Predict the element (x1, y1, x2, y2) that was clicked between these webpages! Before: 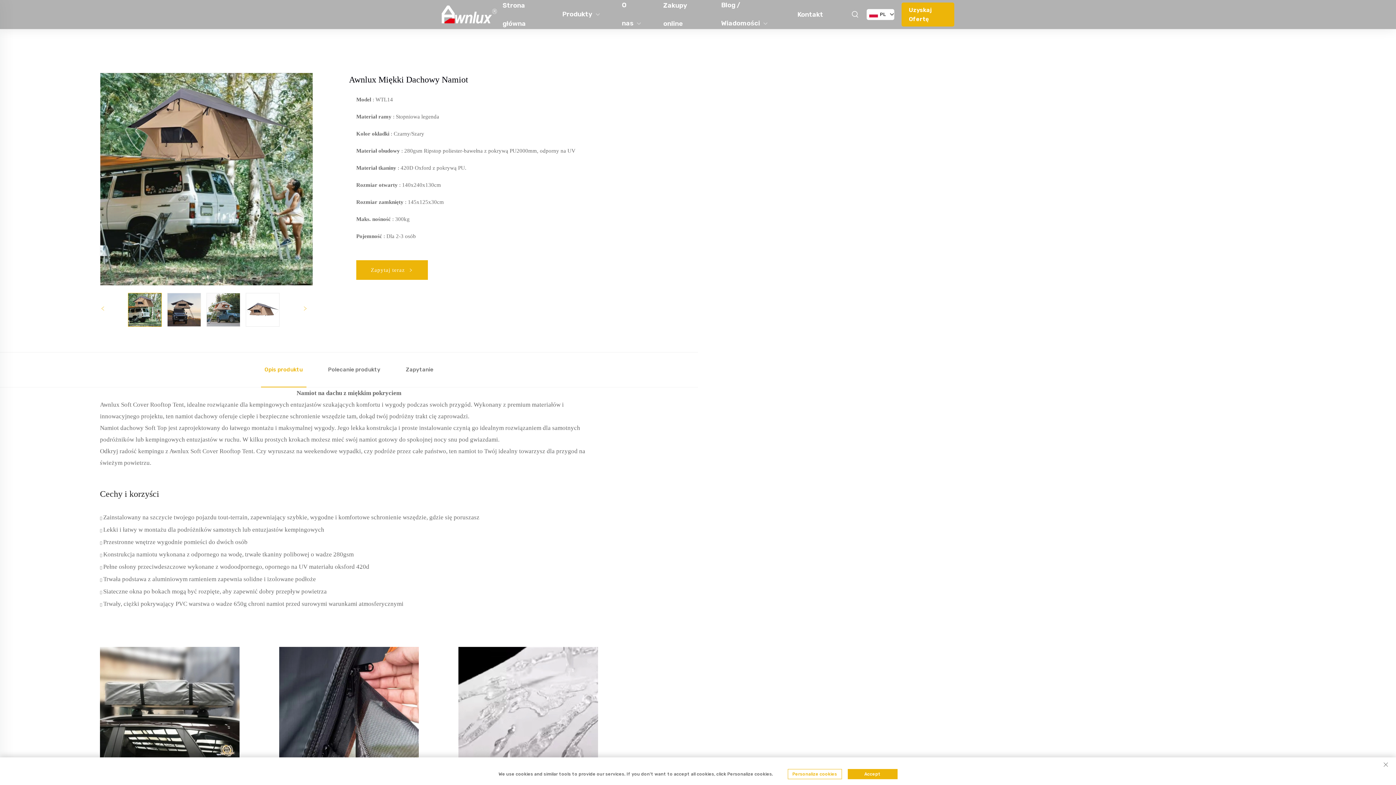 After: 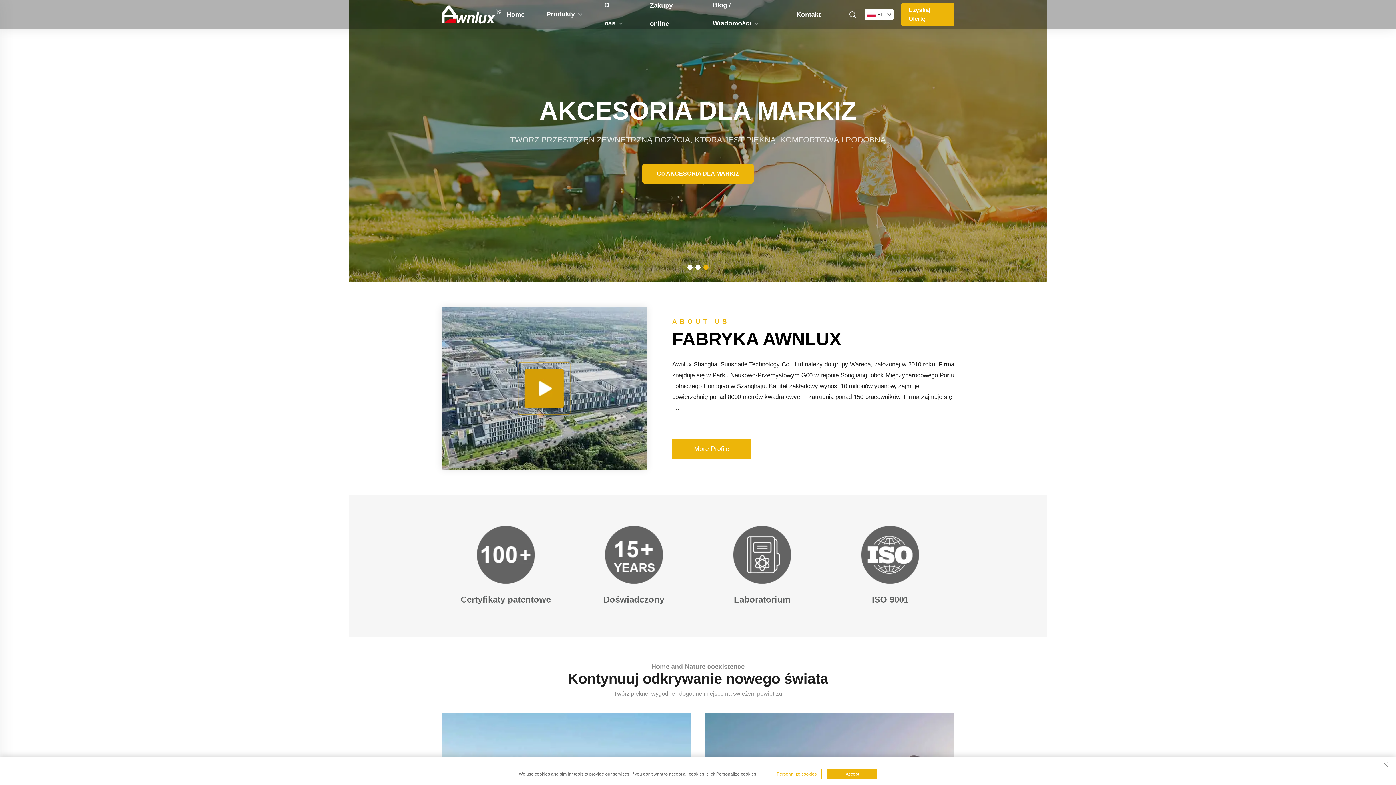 Action: bbox: (497, -3, 546, 32) label: Strona główna